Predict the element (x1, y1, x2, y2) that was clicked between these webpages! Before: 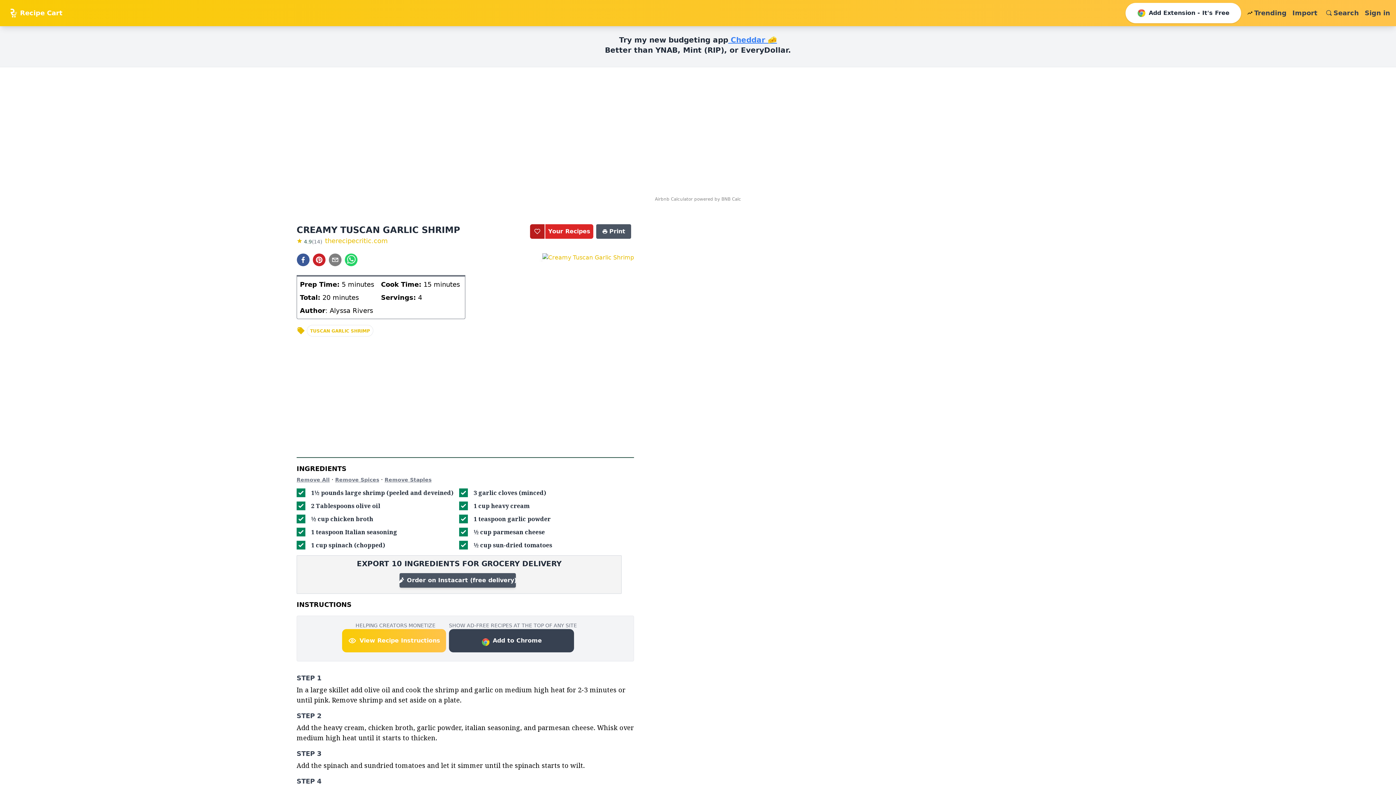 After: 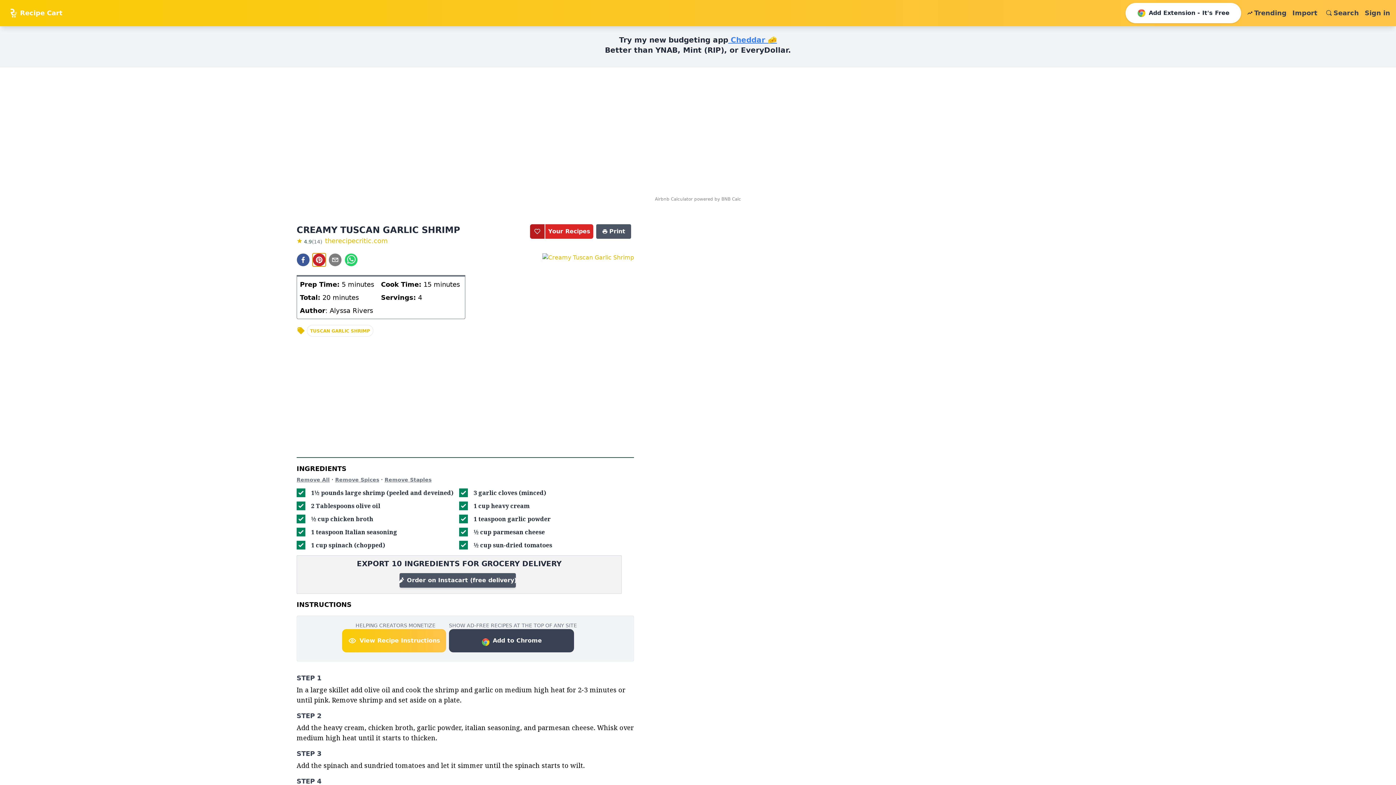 Action: bbox: (312, 253, 325, 266) label: pinterest